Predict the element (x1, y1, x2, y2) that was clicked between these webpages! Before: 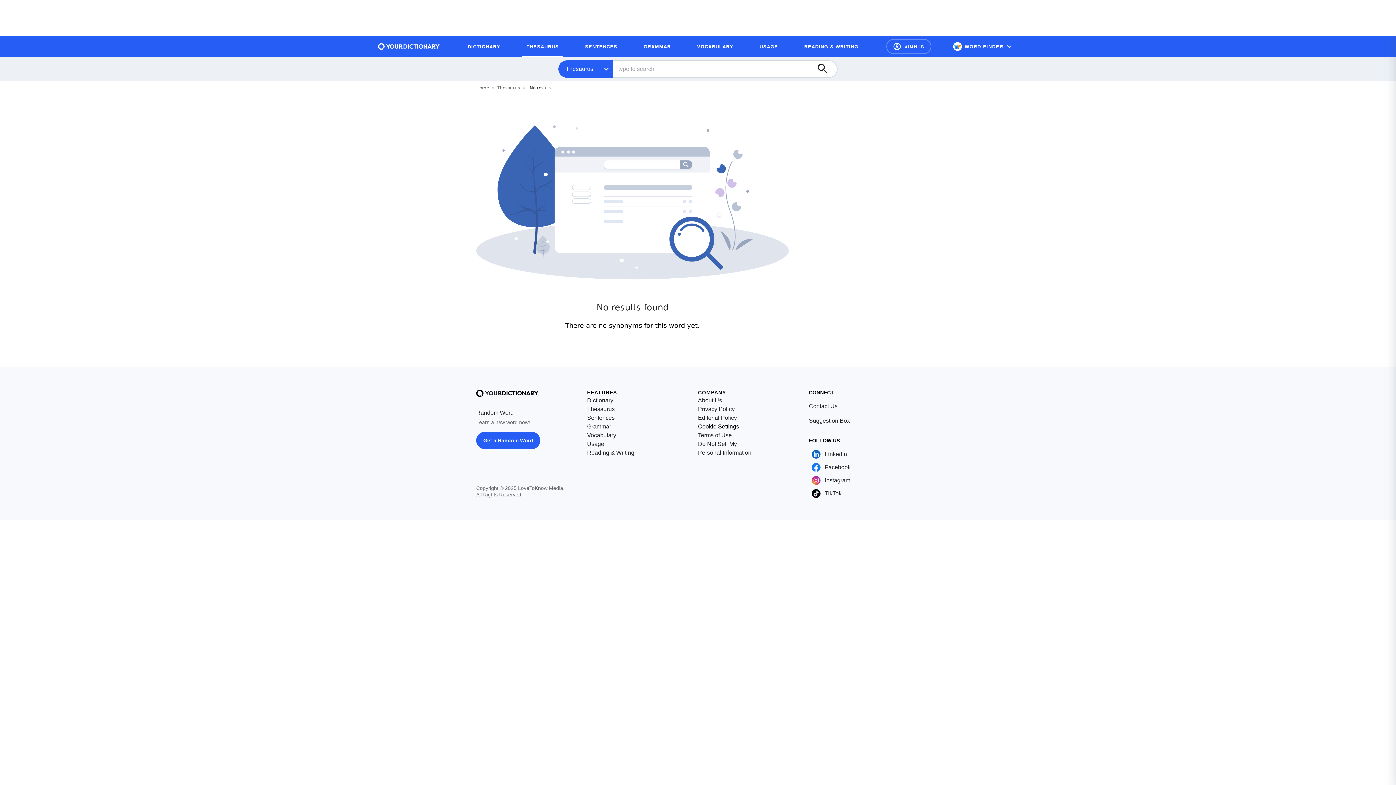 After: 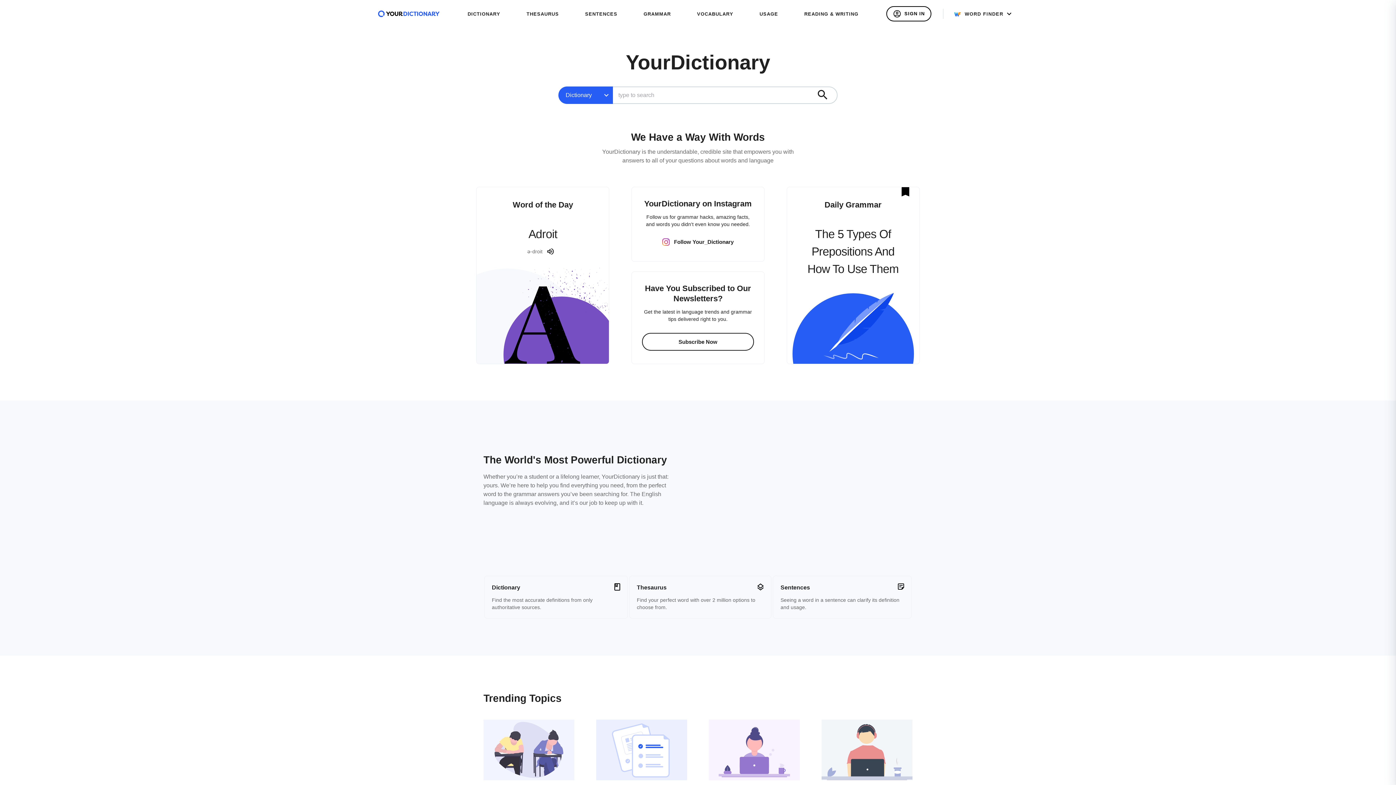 Action: bbox: (378, 43, 440, 49) label: Go to Home page